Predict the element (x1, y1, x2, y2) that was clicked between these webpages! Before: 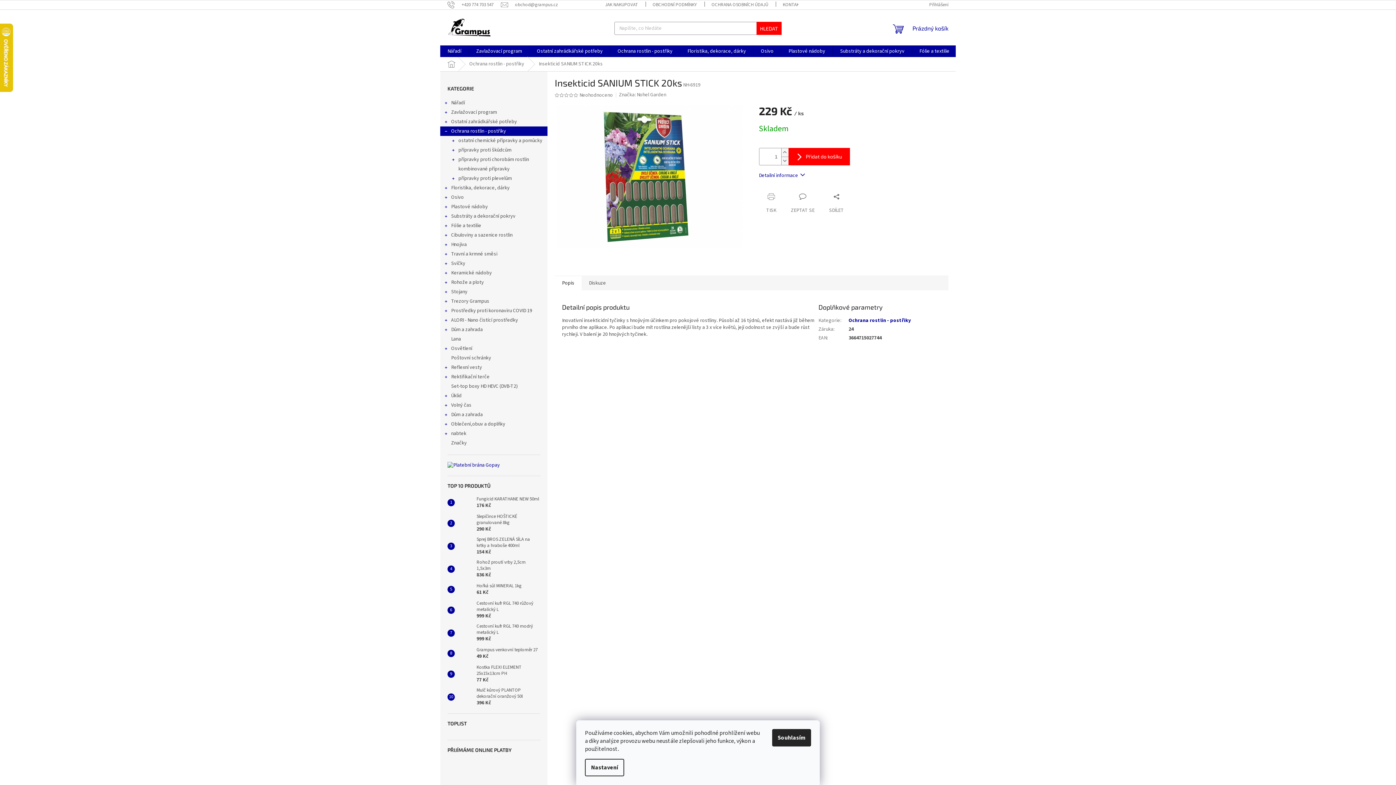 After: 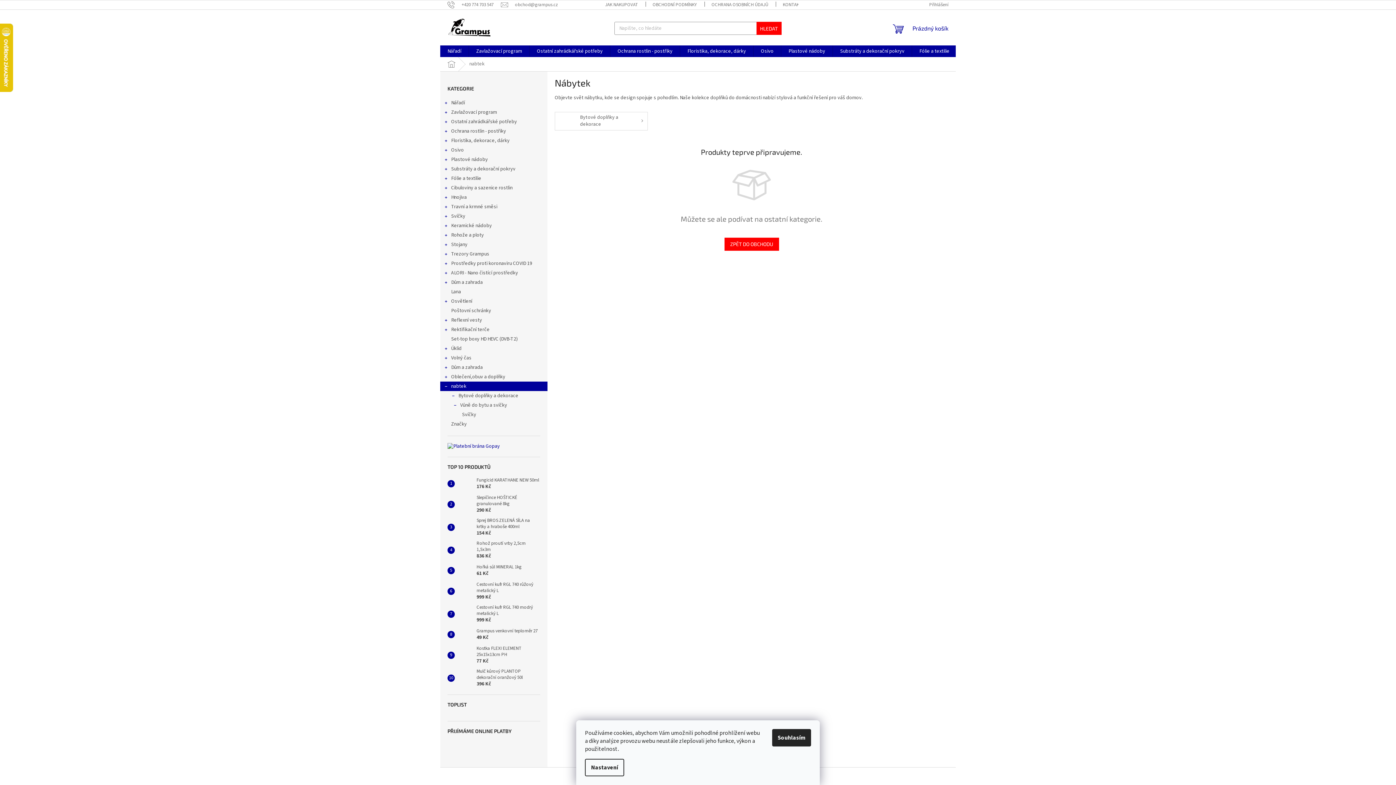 Action: bbox: (440, 429, 547, 438) label: nabtek
 